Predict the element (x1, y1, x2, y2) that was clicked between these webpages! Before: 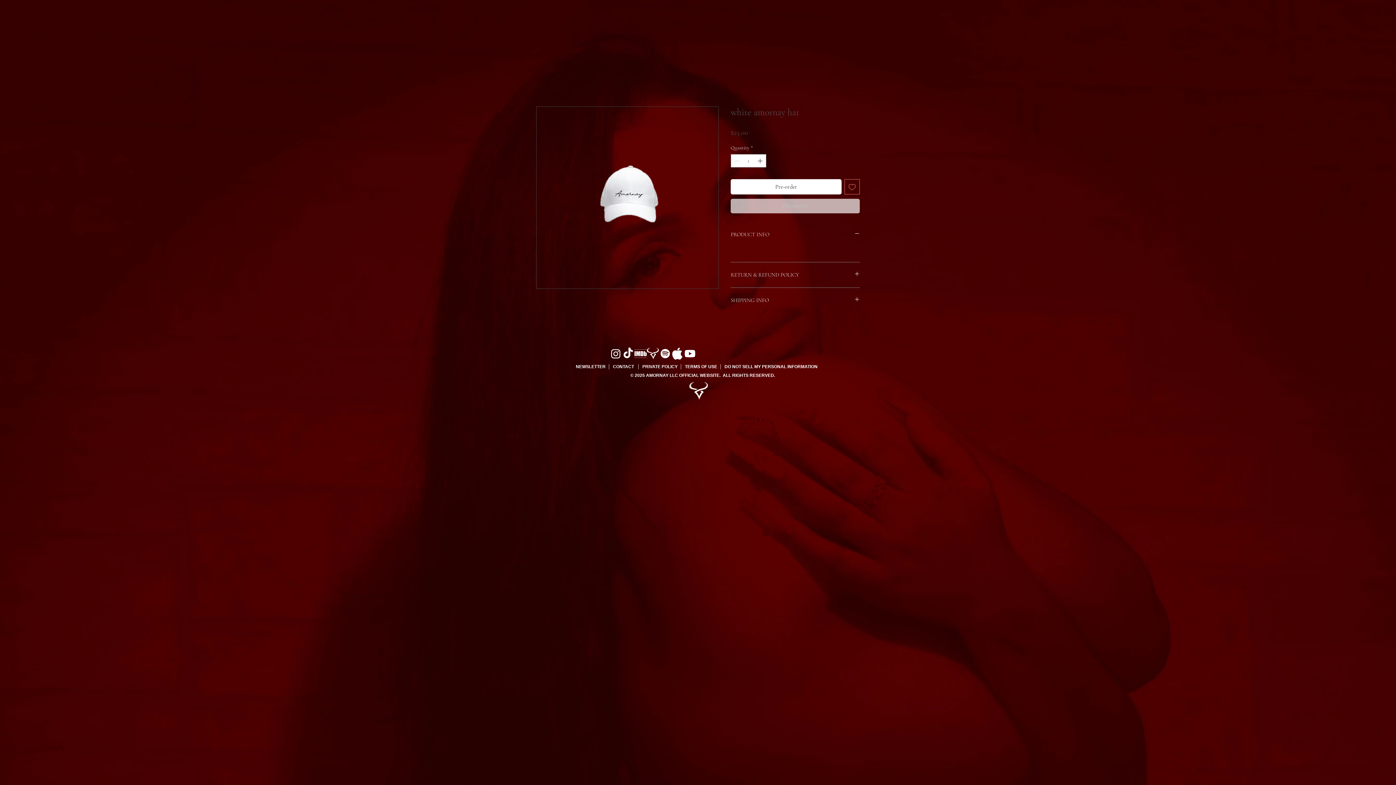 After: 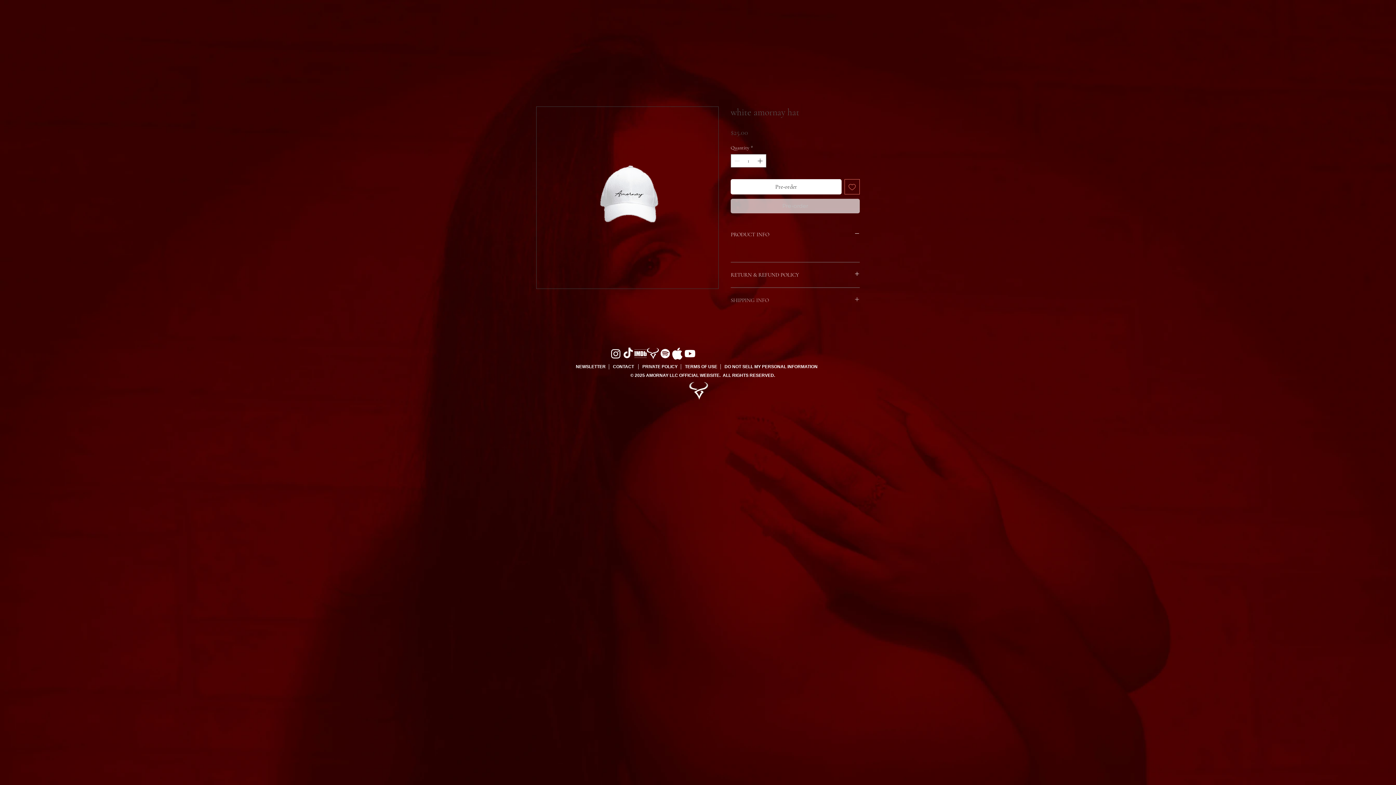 Action: bbox: (730, 296, 860, 304) label: SHIPPING INFO